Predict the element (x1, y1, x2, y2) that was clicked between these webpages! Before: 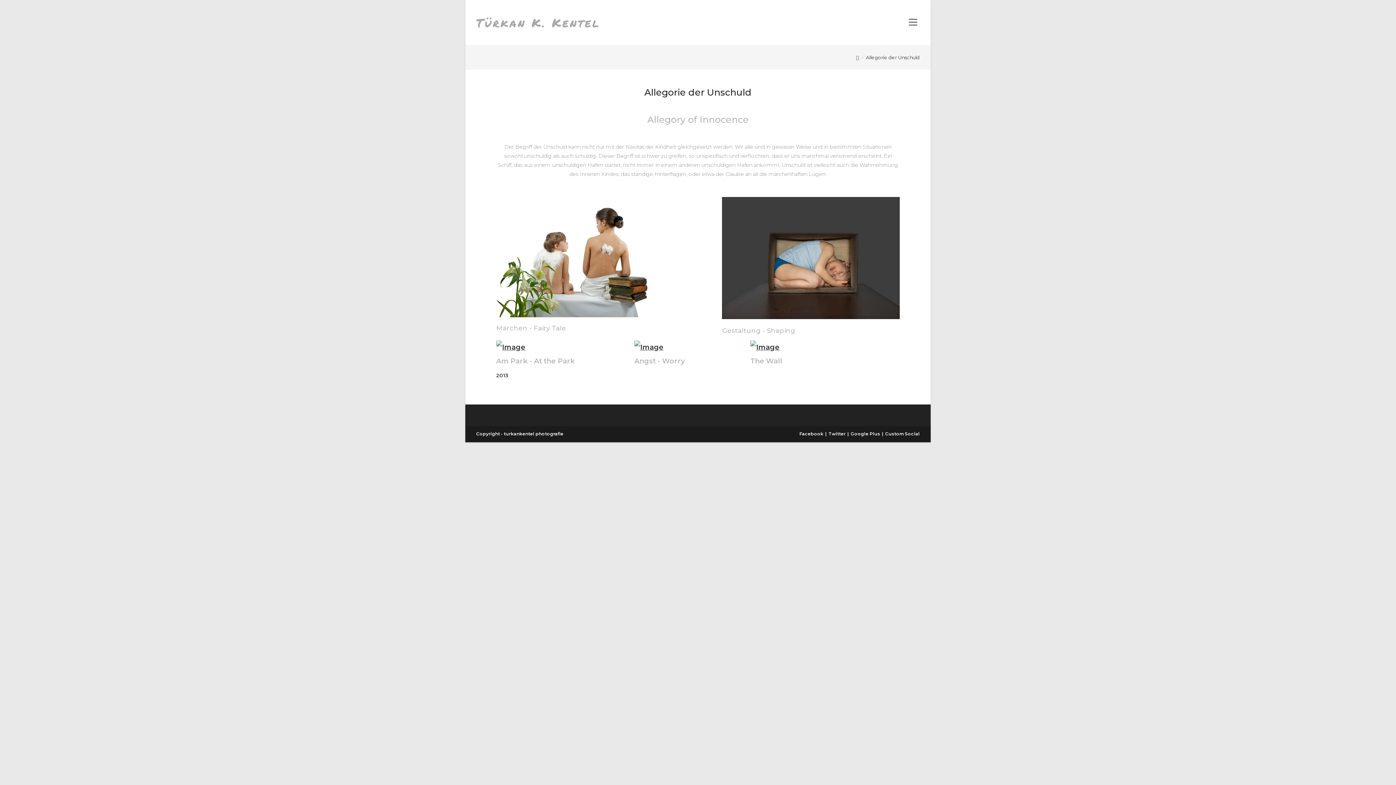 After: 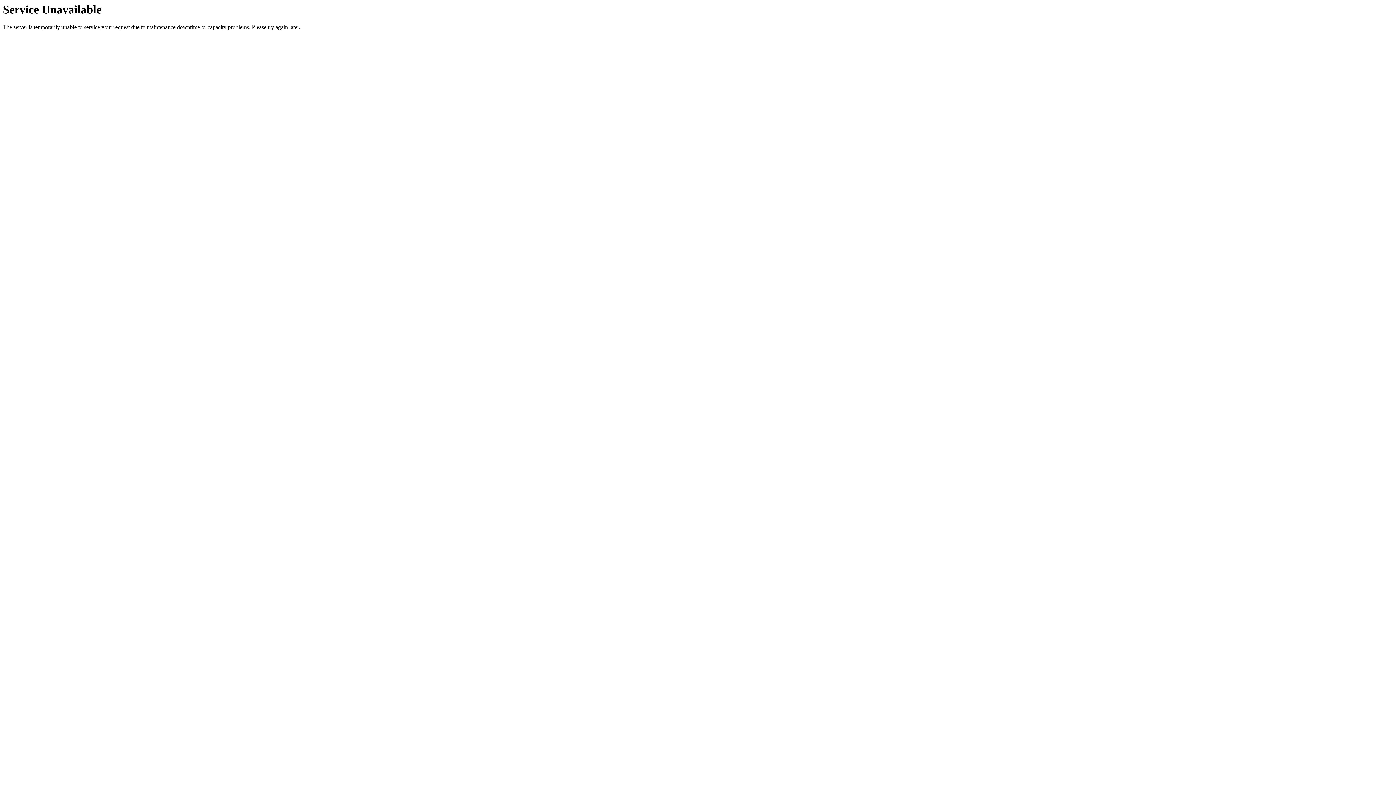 Action: label: Startseite bbox: (856, 54, 859, 60)